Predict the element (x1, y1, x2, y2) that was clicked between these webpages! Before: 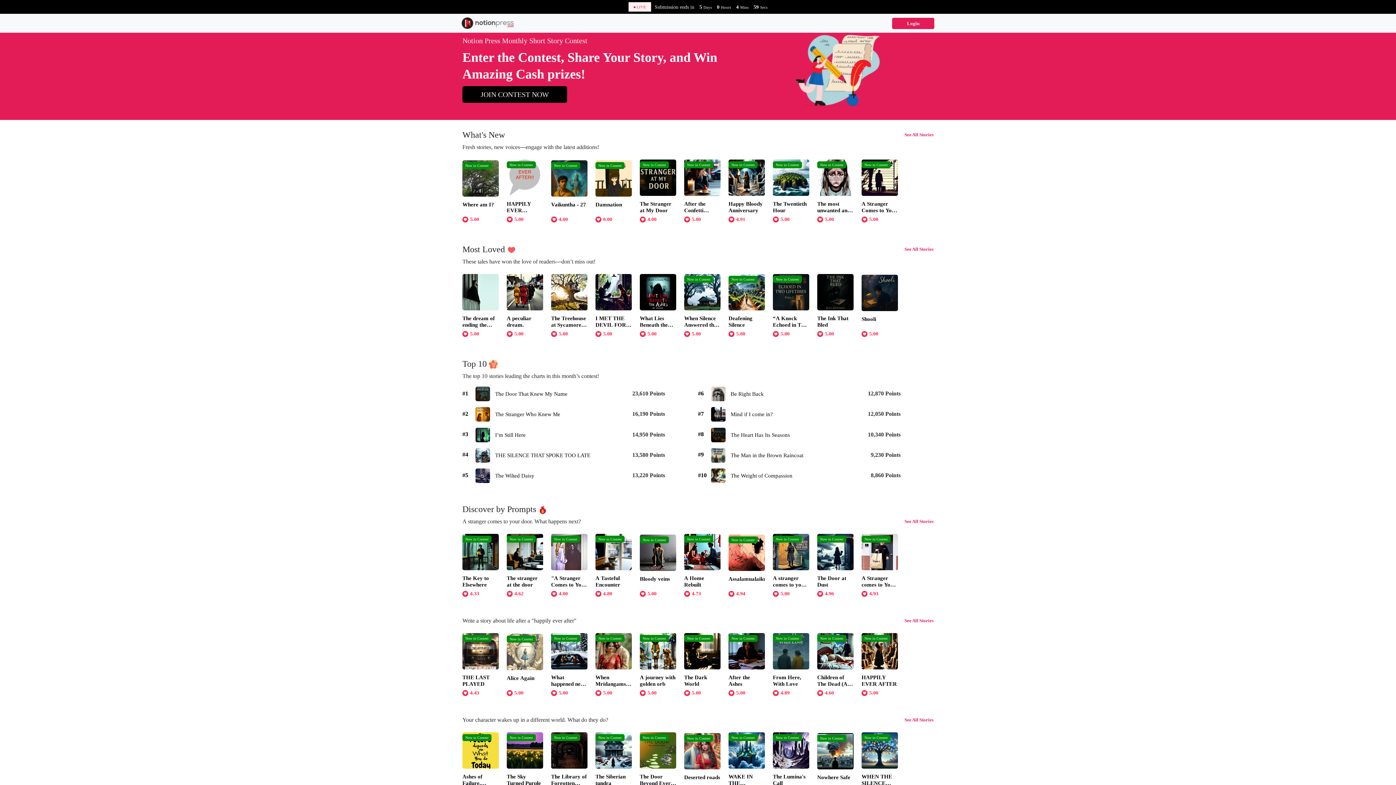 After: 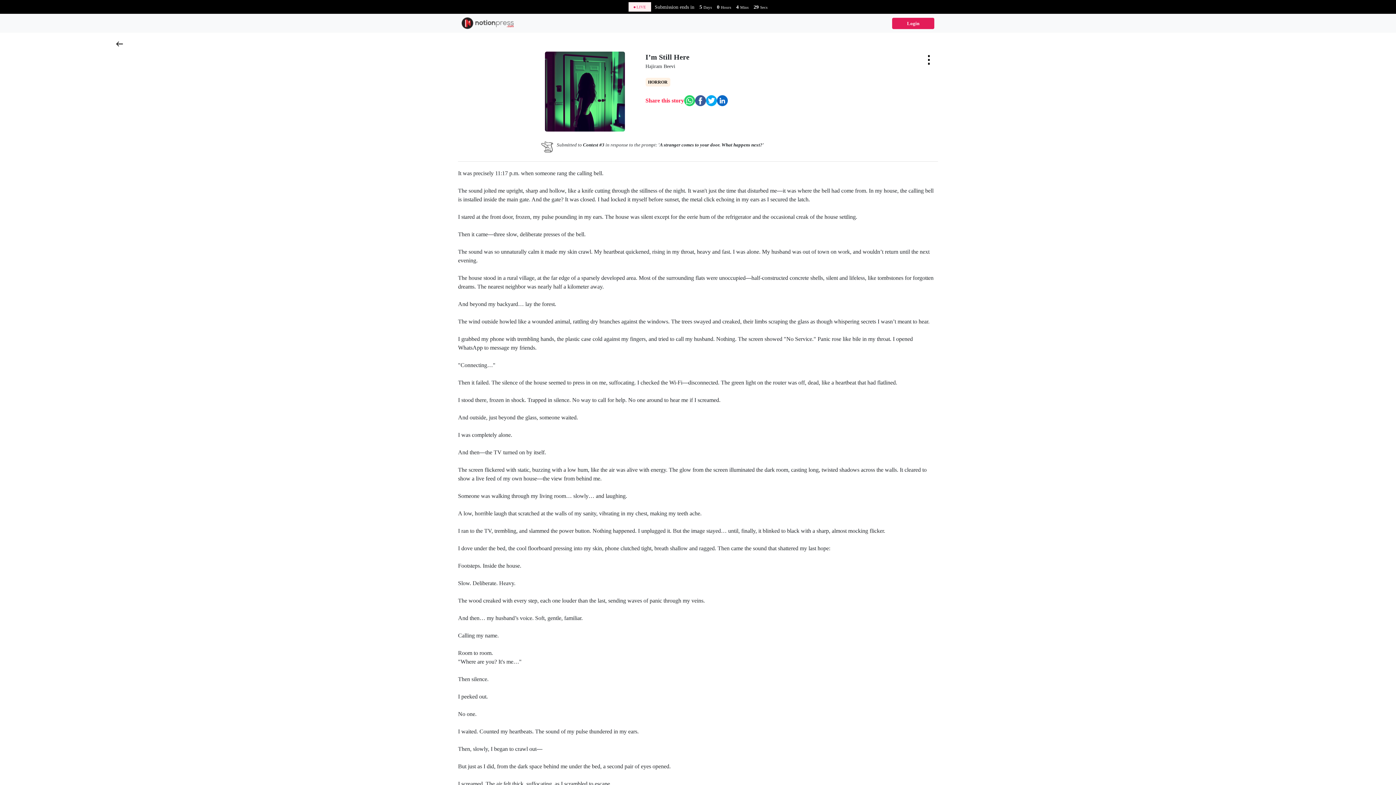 Action: bbox: (462, 431, 606, 437) label: #3  I’m Still Here
14,950 Points